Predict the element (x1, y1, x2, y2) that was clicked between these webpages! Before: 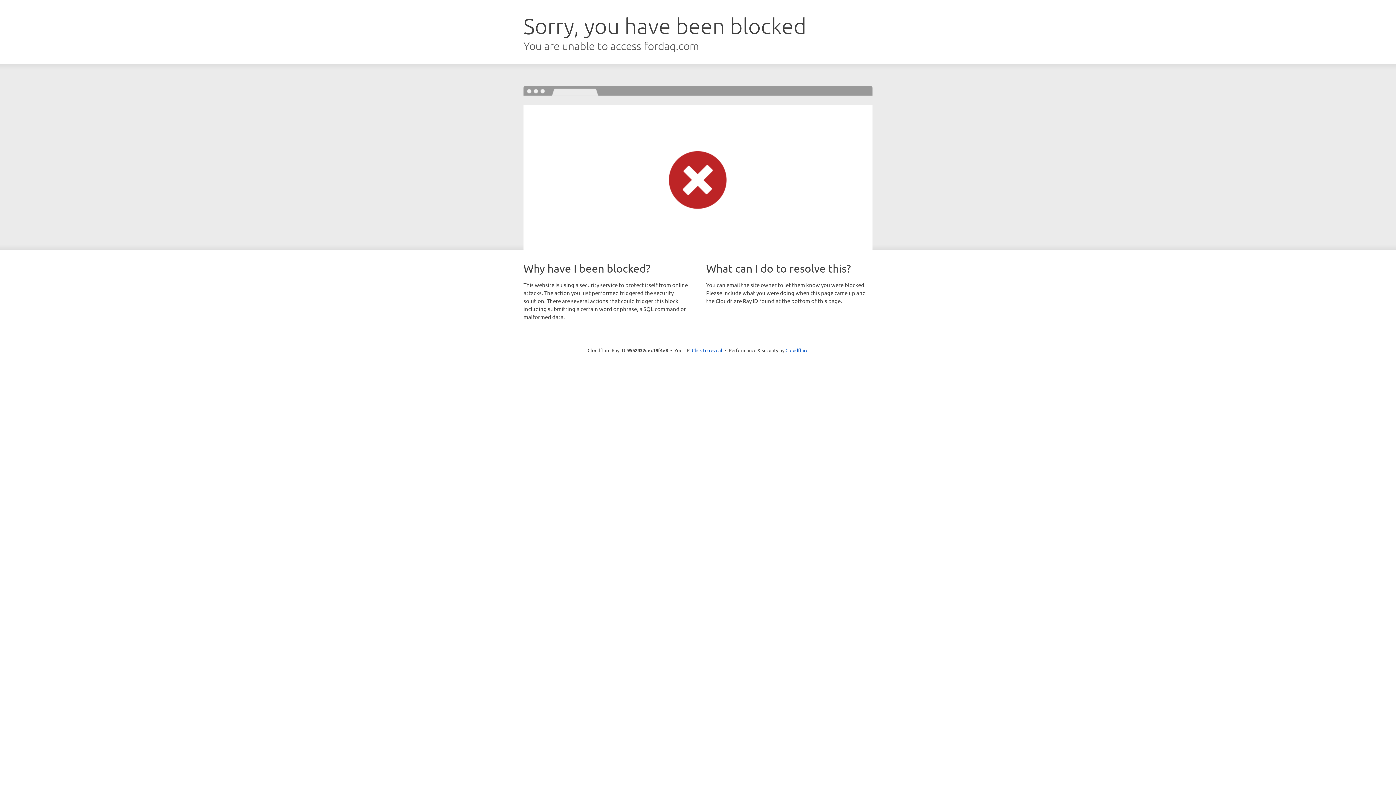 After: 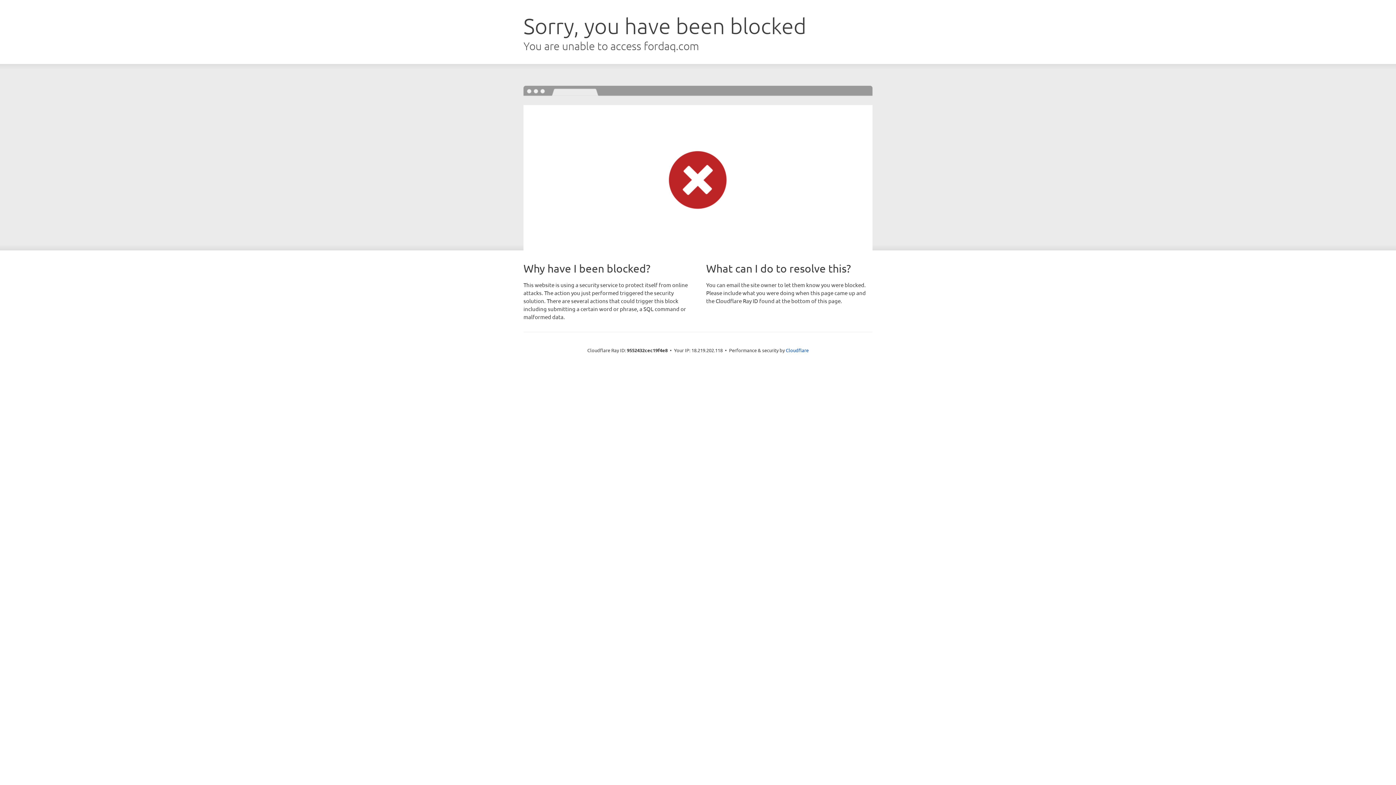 Action: label: Click to reveal bbox: (692, 346, 722, 353)